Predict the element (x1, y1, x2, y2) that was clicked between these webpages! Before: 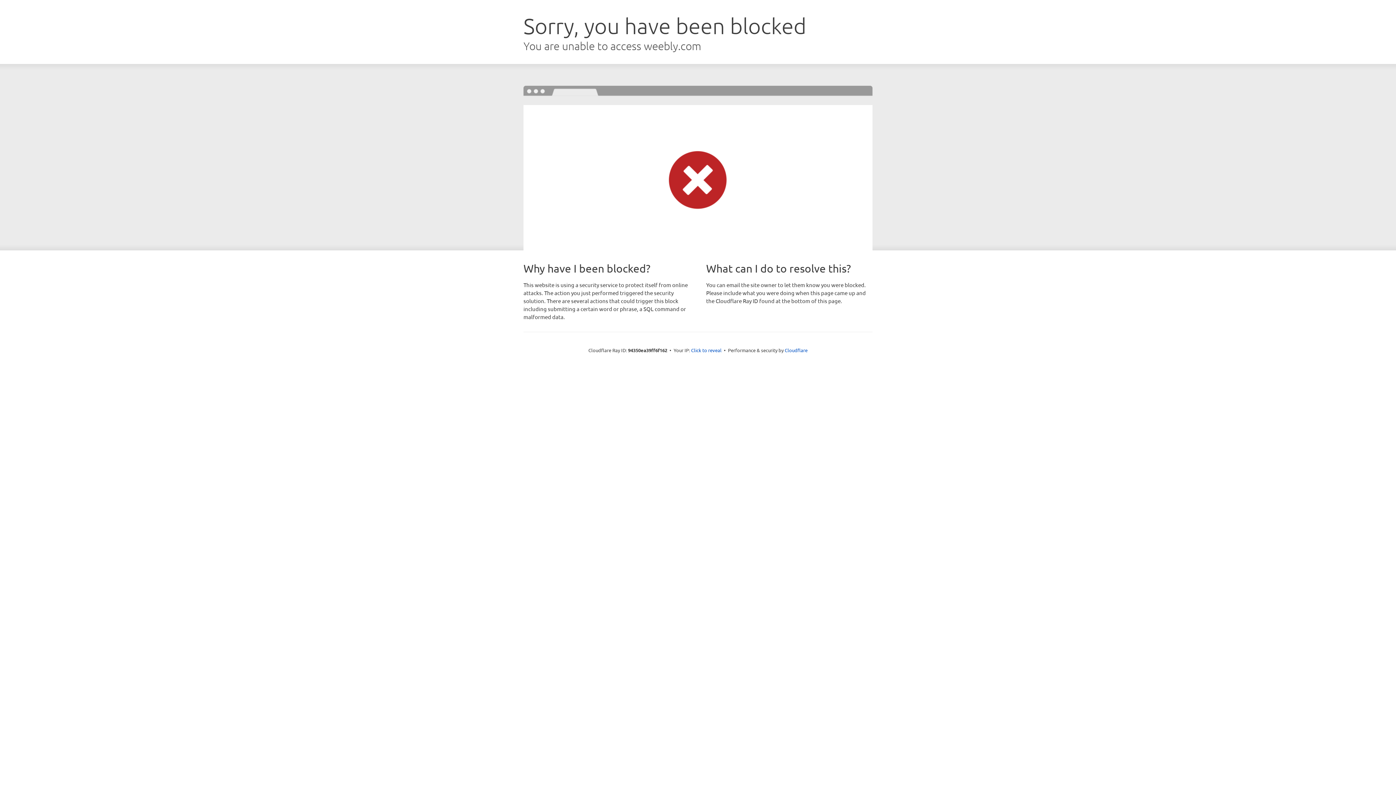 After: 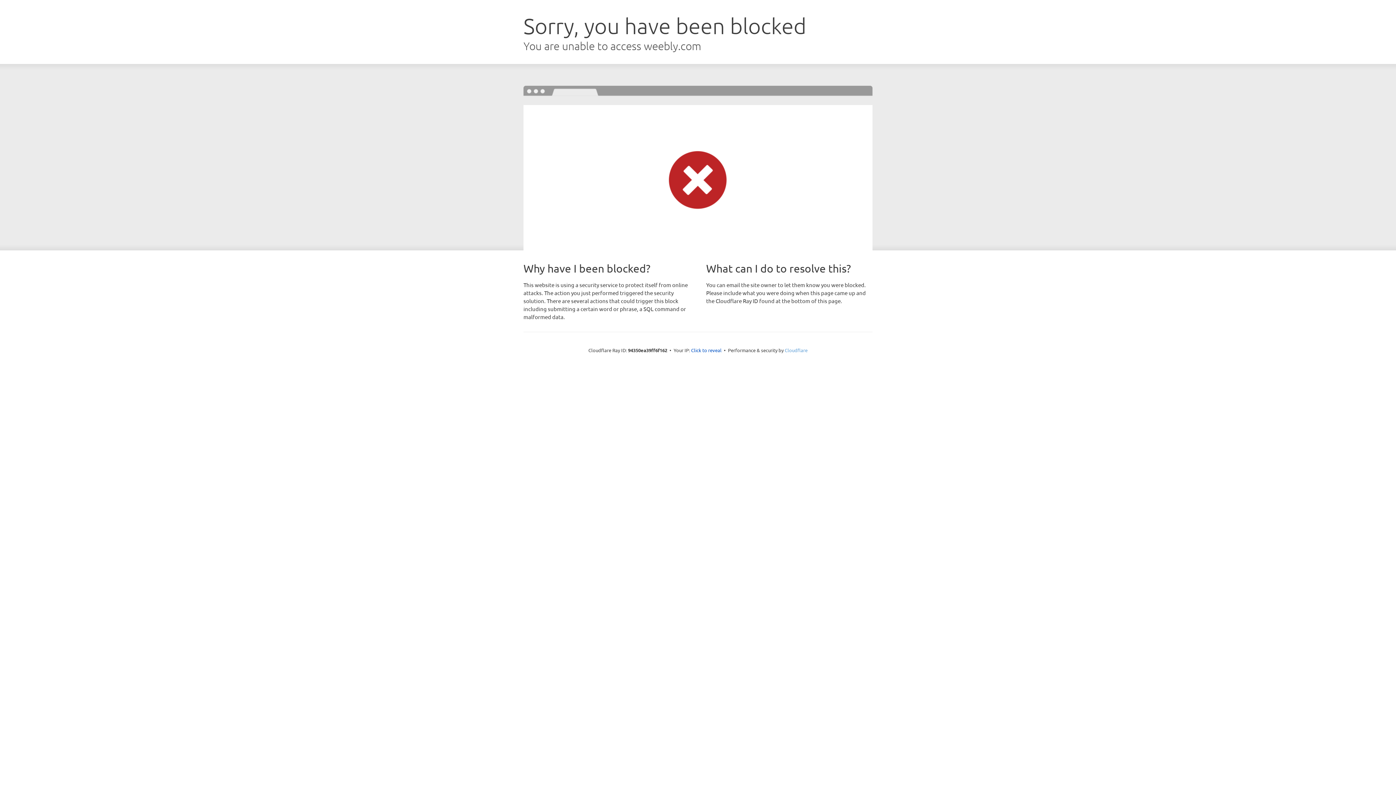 Action: bbox: (784, 347, 807, 353) label: Cloudflare